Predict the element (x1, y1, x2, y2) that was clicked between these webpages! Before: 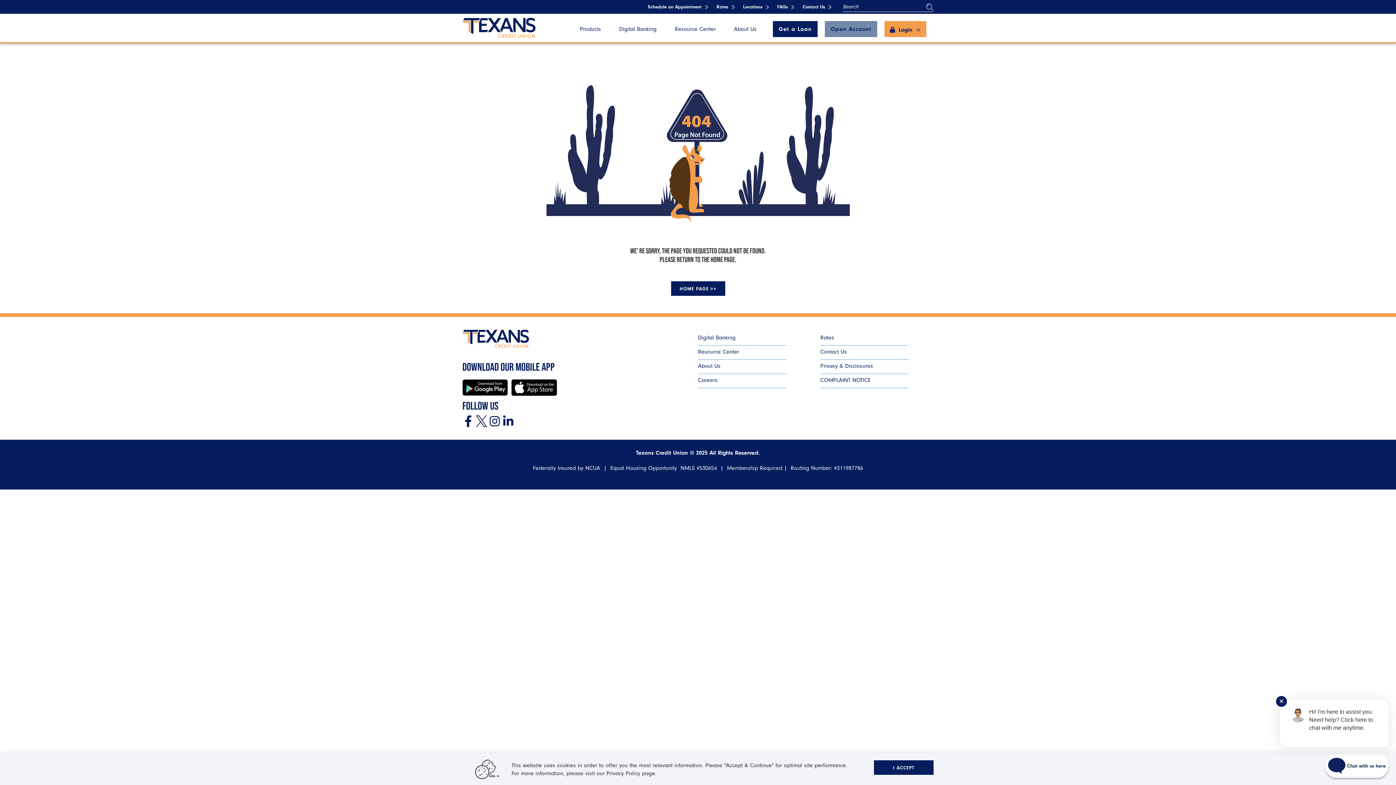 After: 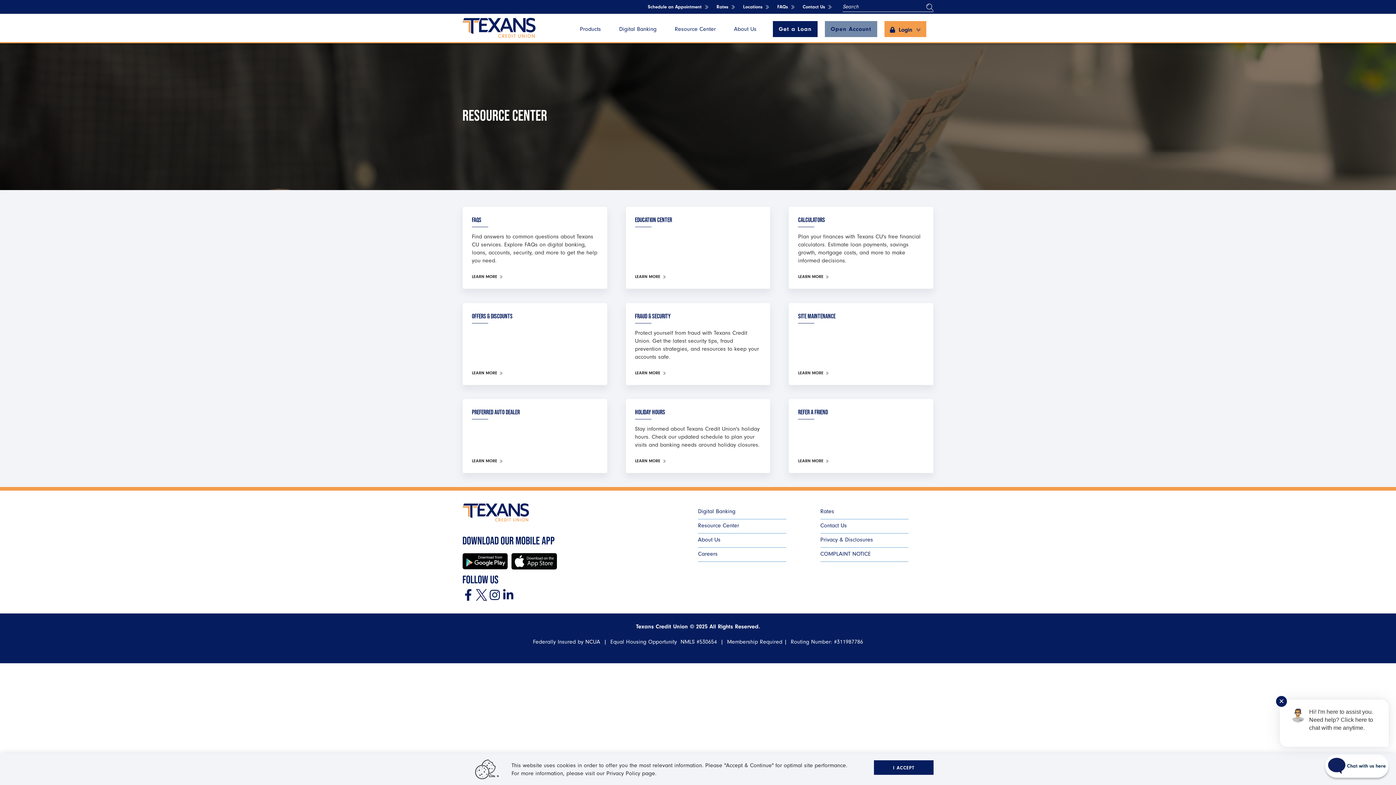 Action: bbox: (665, 15, 725, 42) label: Resource Center